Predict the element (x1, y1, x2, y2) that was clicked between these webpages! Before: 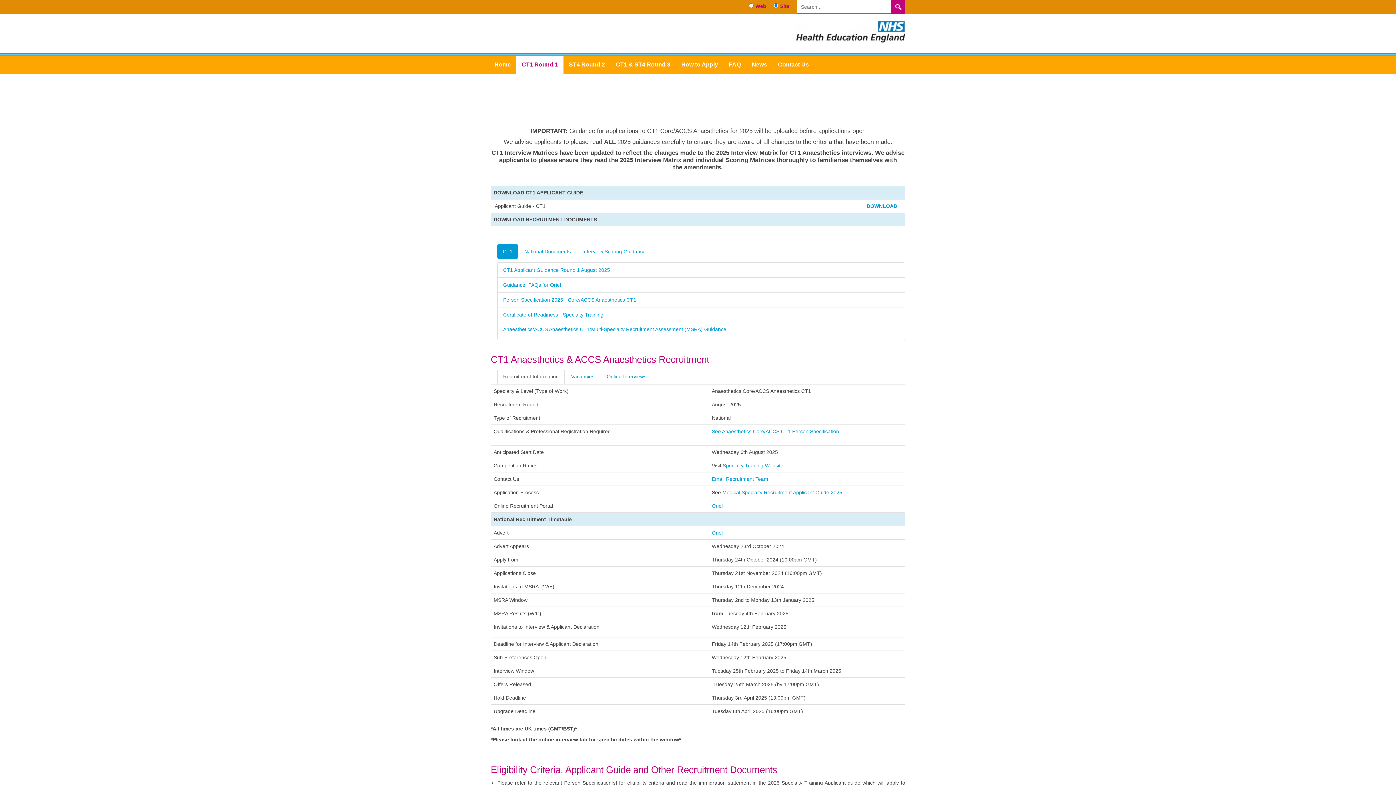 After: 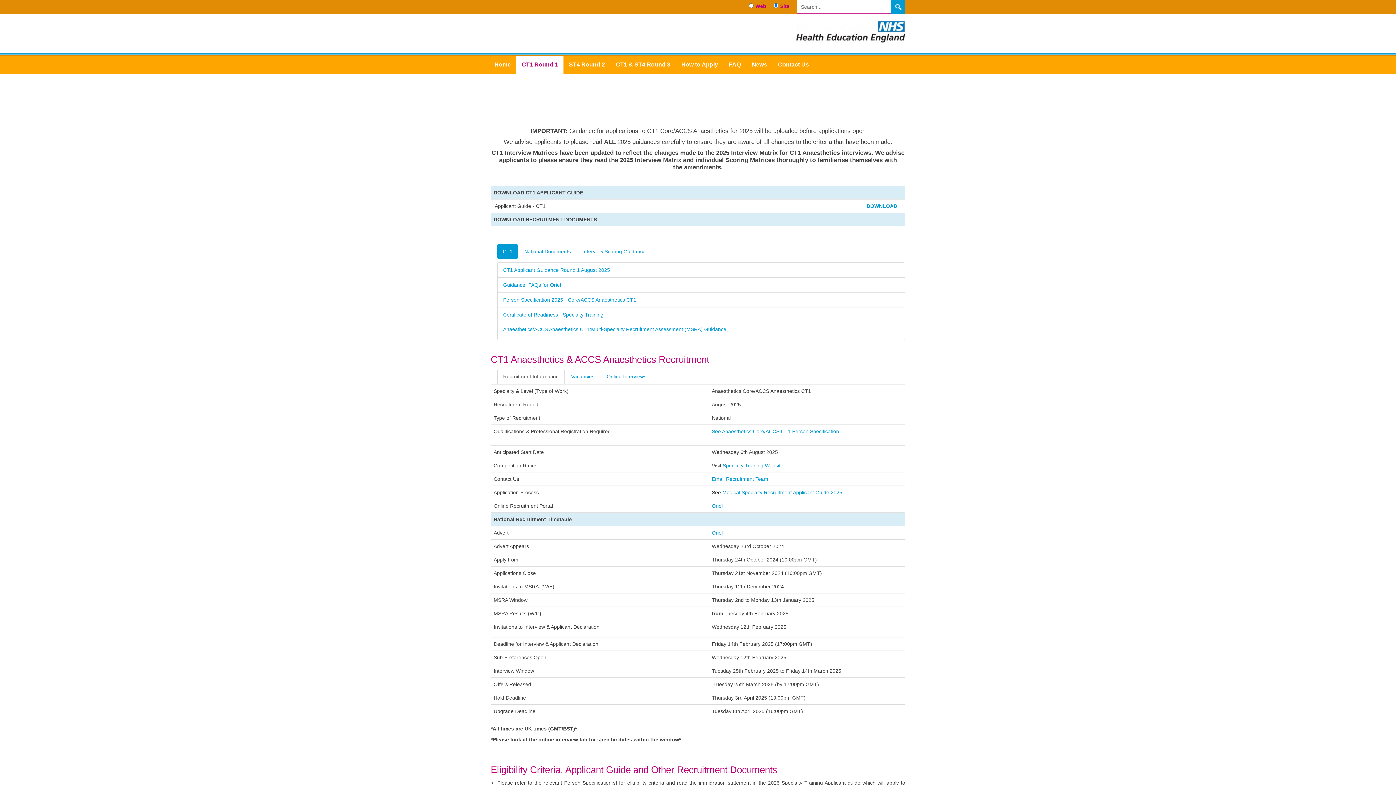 Action: label: Search bbox: (891, 0, 905, 13)